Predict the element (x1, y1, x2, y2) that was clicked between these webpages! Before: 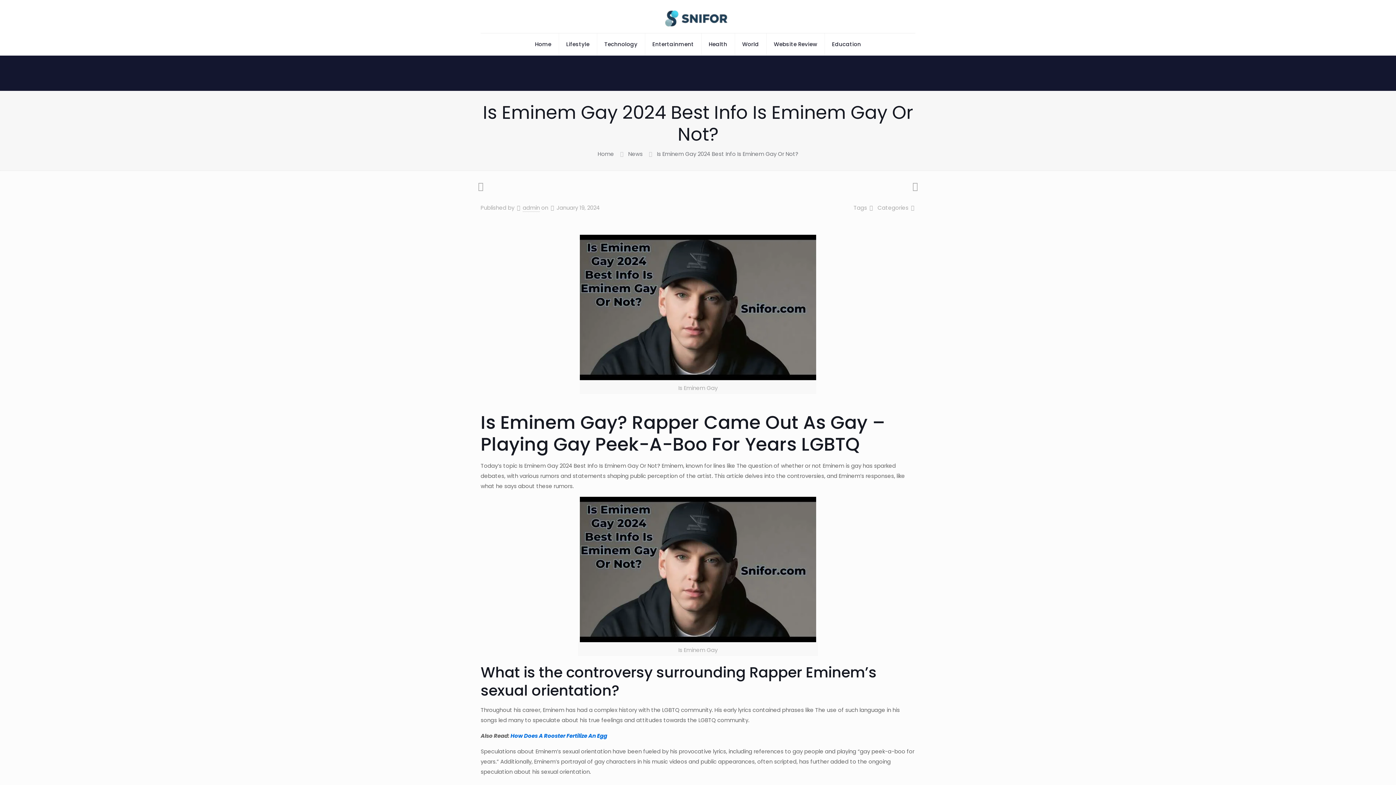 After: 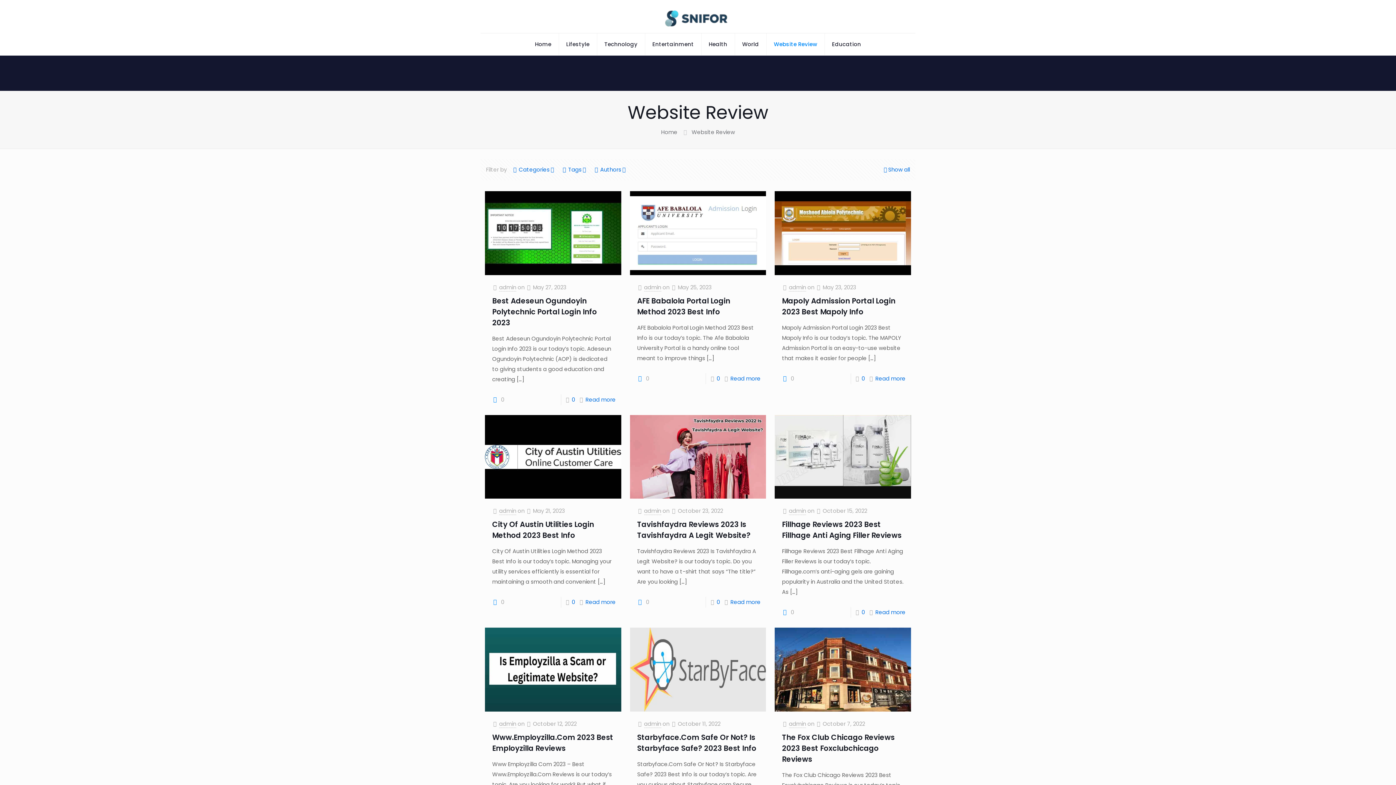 Action: bbox: (766, 33, 824, 55) label: Website Review